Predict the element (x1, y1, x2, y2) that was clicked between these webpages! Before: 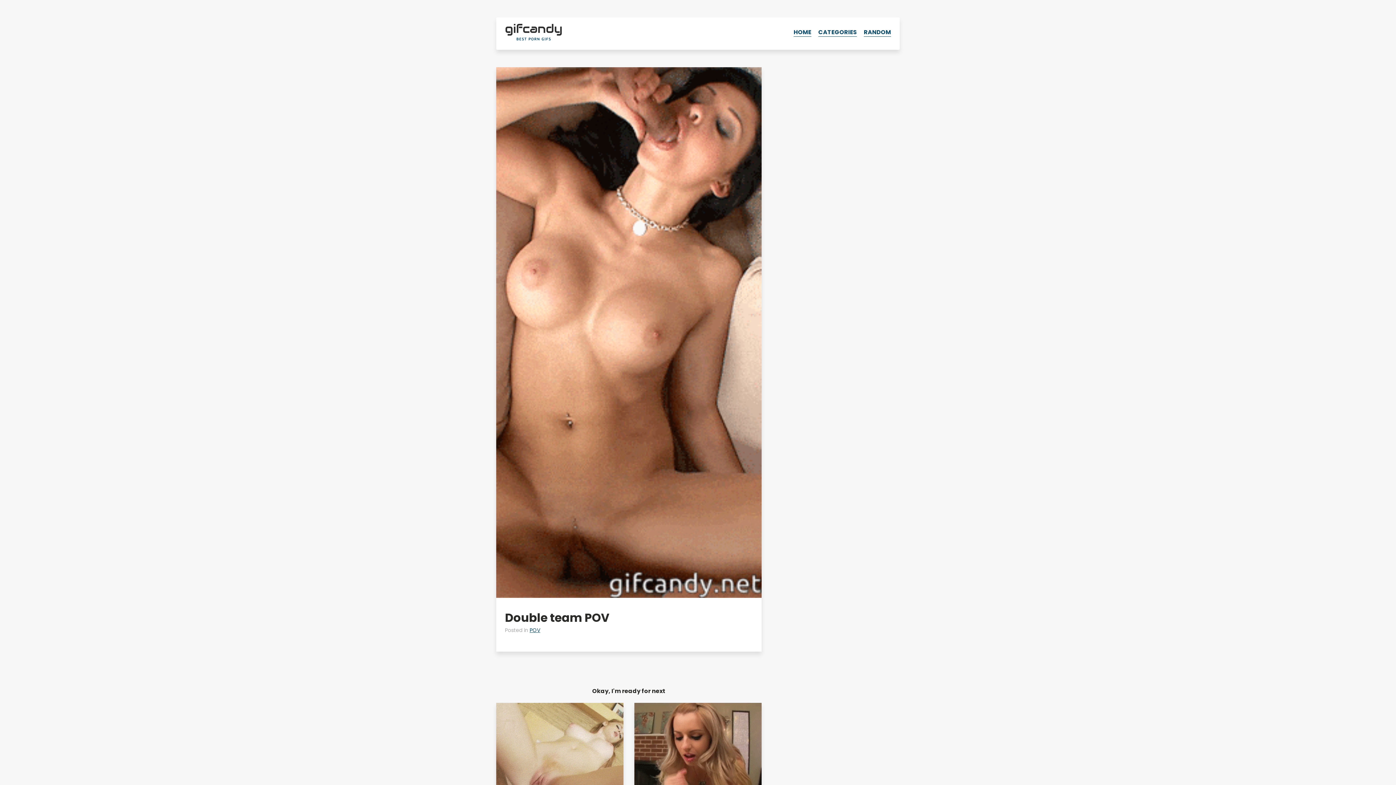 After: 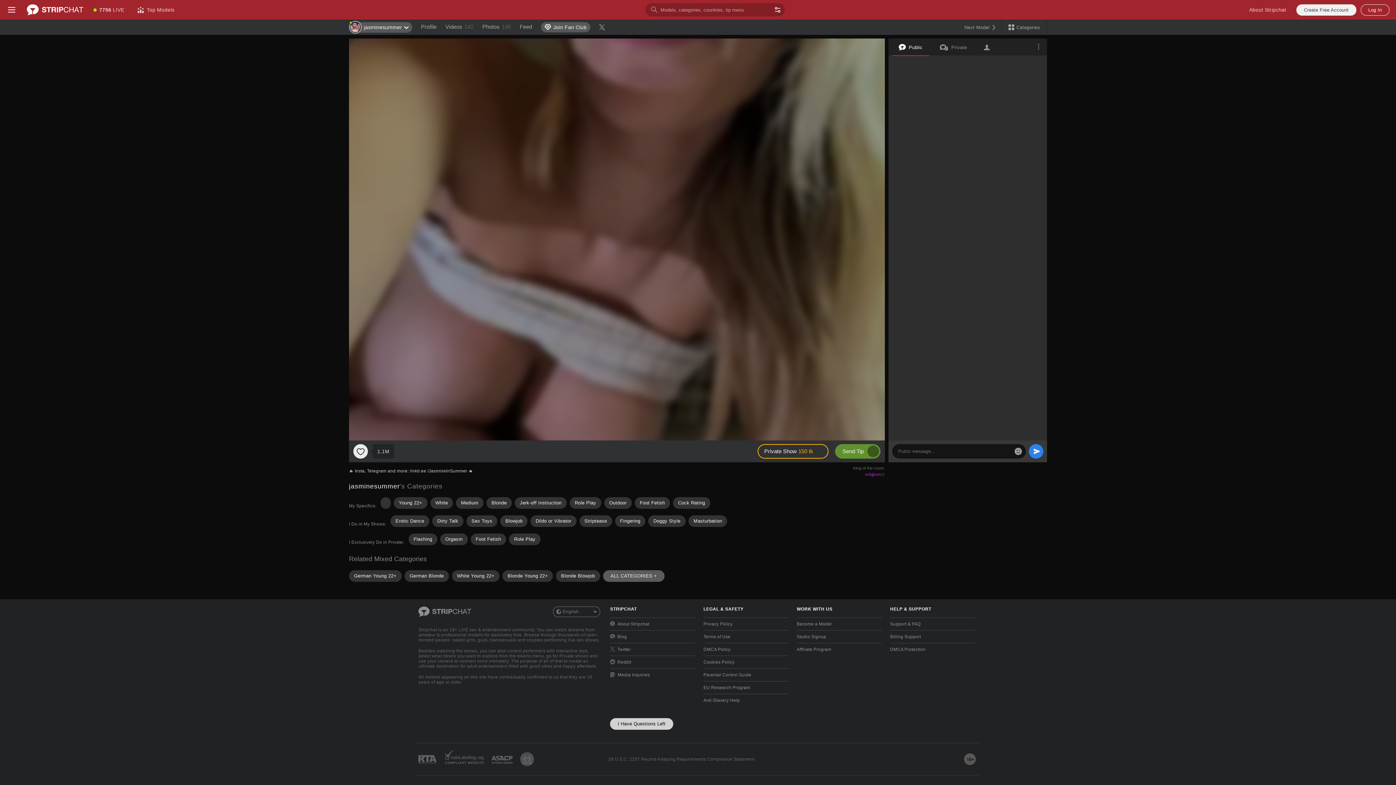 Action: bbox: (529, 626, 540, 634) label: POV